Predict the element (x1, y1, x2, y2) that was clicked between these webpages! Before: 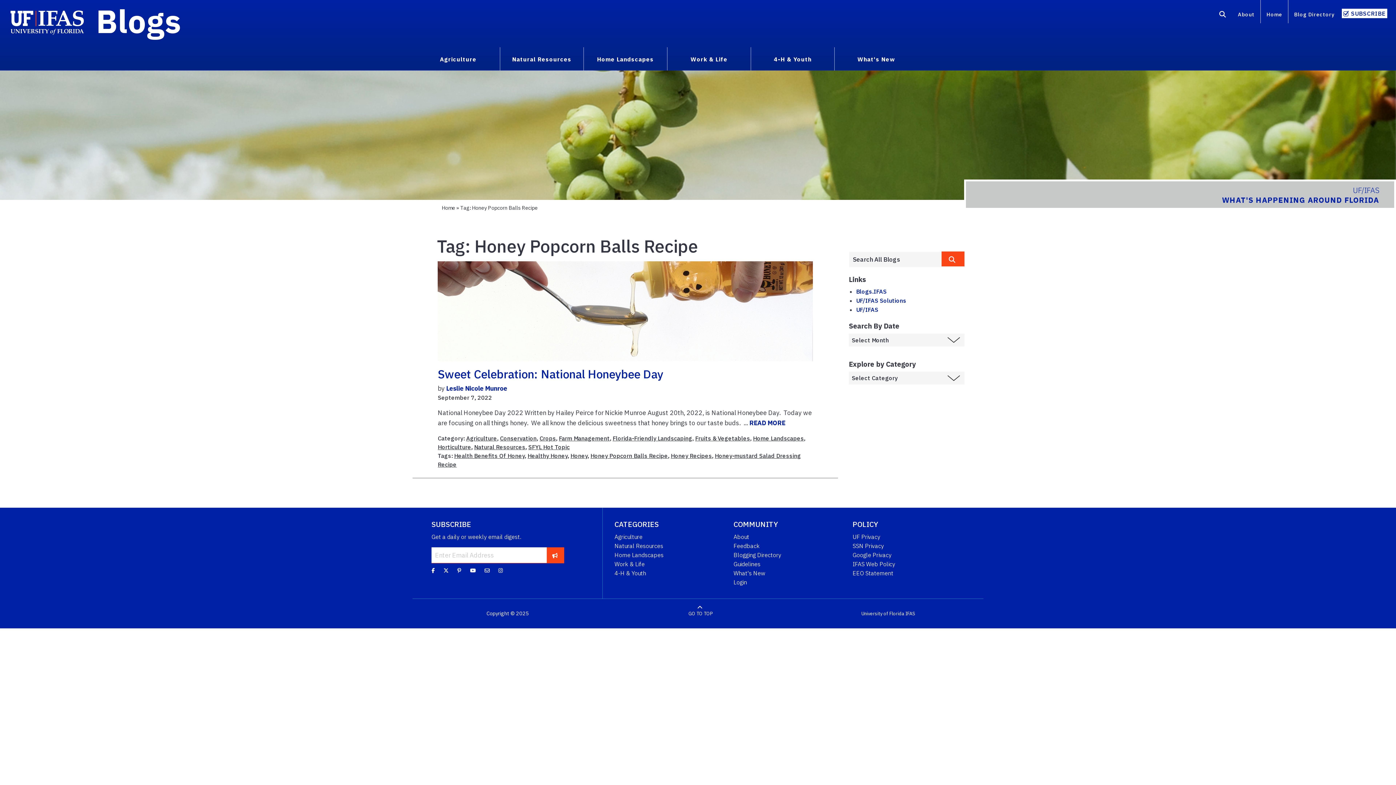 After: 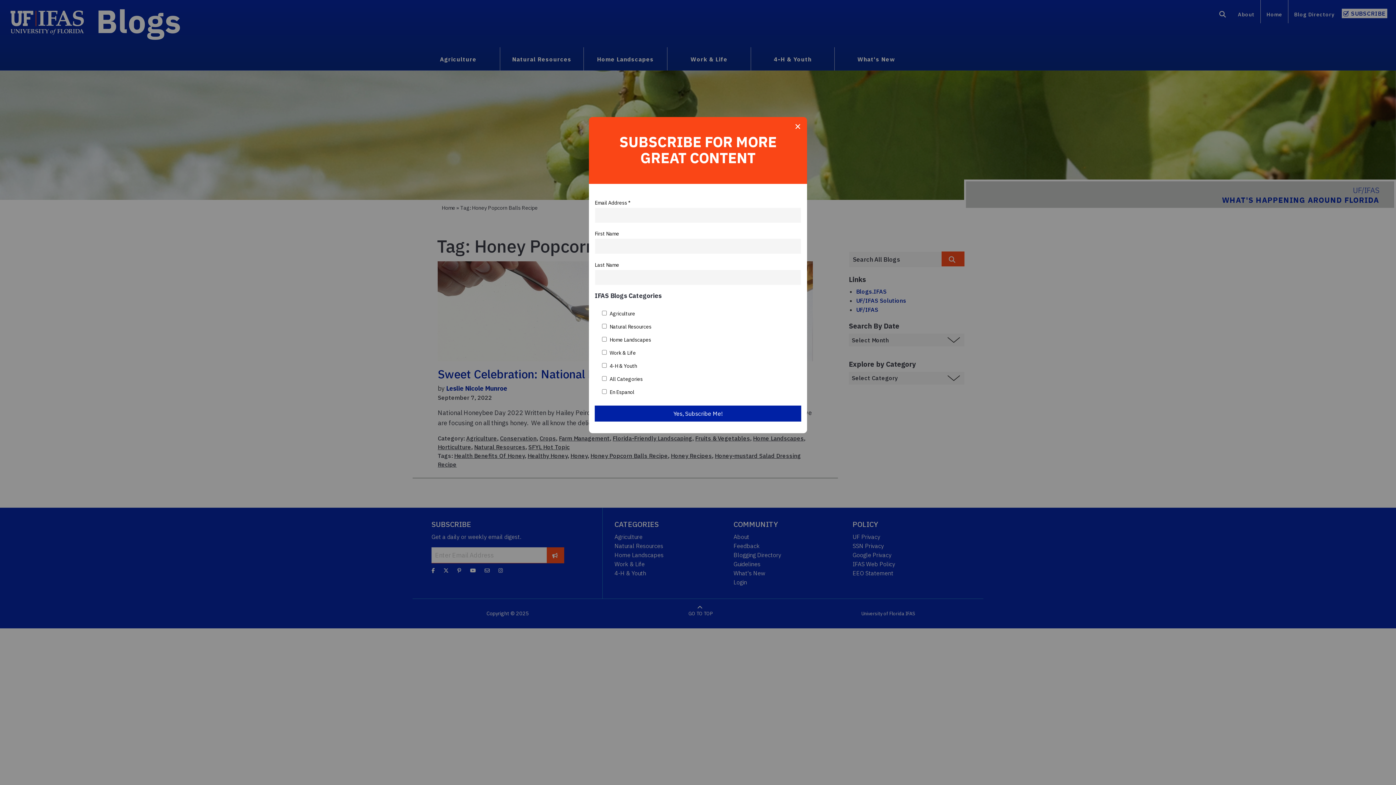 Action: bbox: (1342, 8, 1387, 18) label: SUBSCRIBE